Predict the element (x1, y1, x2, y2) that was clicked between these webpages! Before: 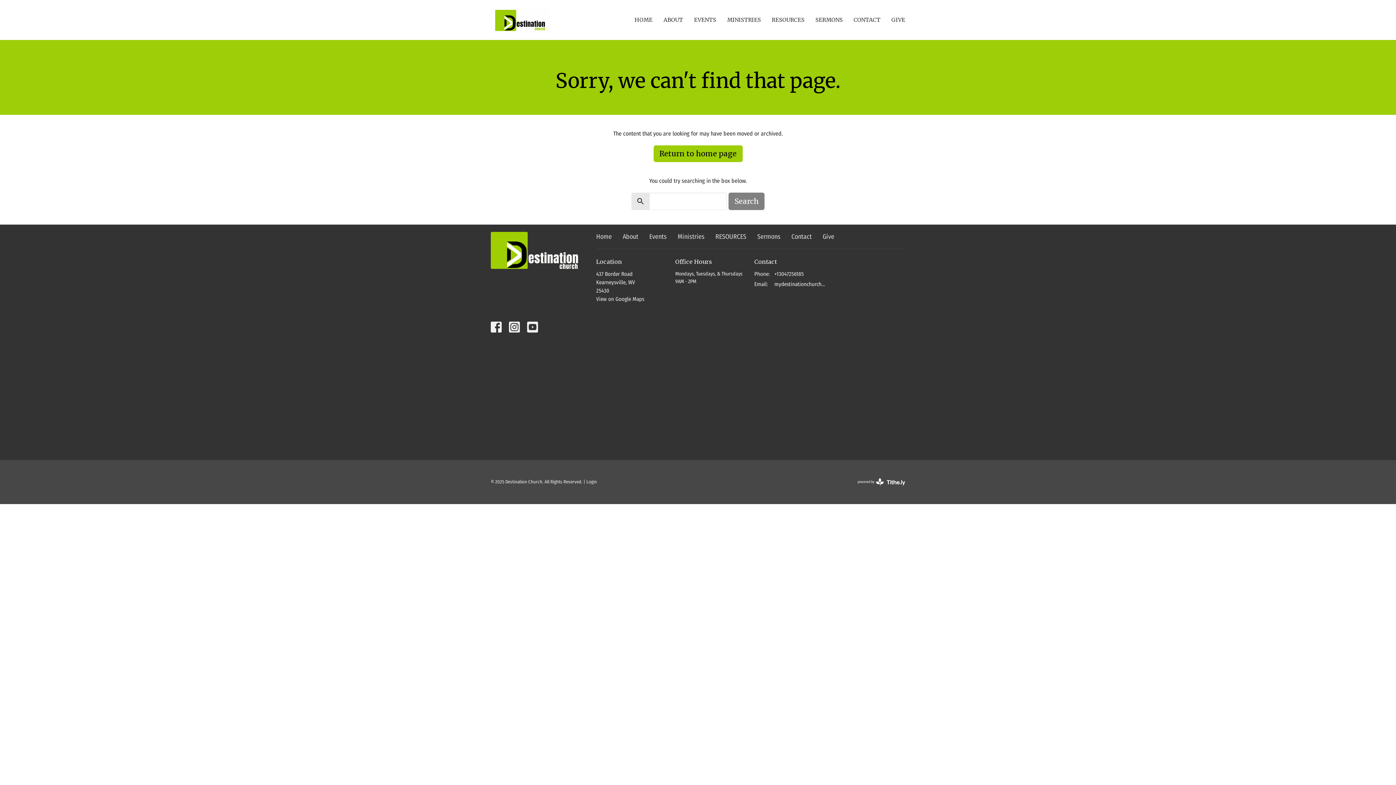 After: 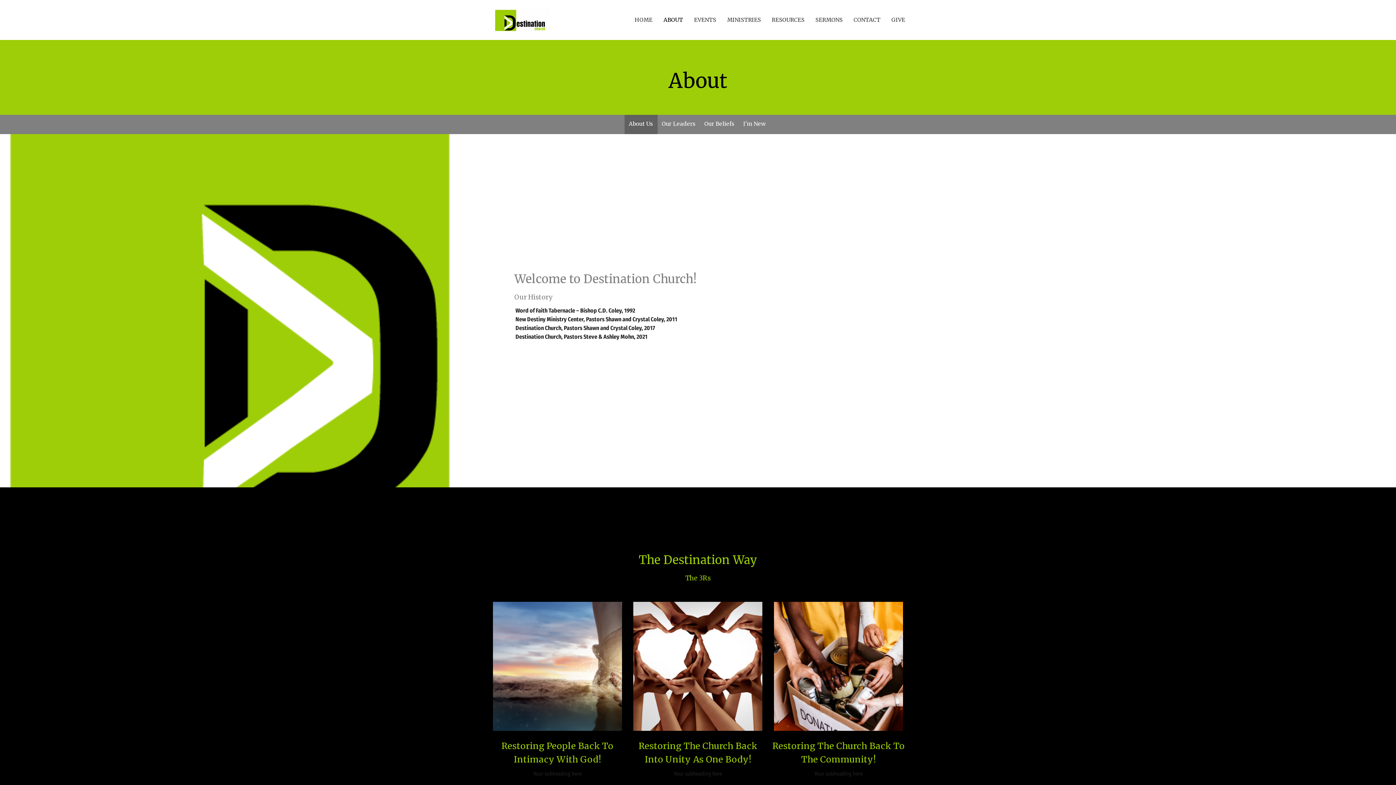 Action: bbox: (663, 13, 683, 25) label: ABOUT